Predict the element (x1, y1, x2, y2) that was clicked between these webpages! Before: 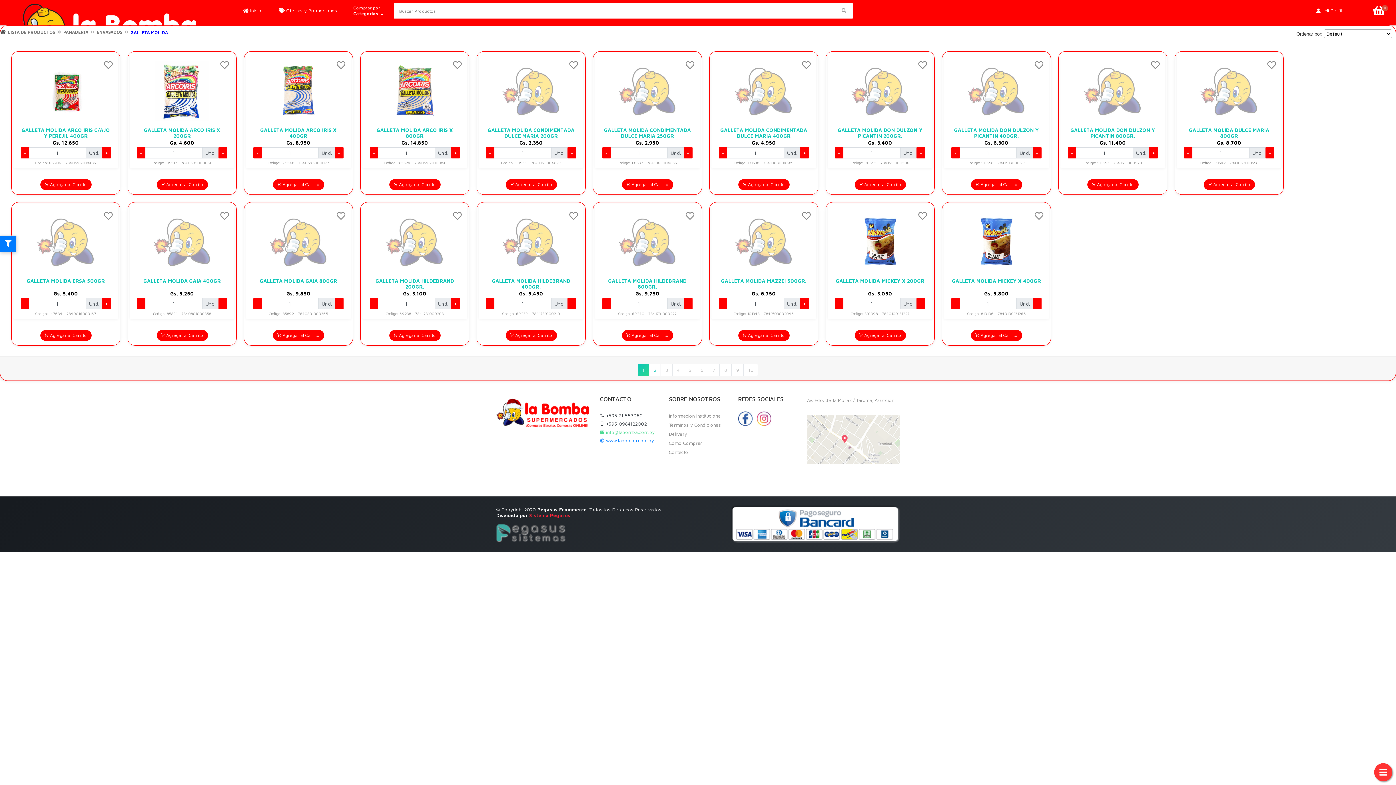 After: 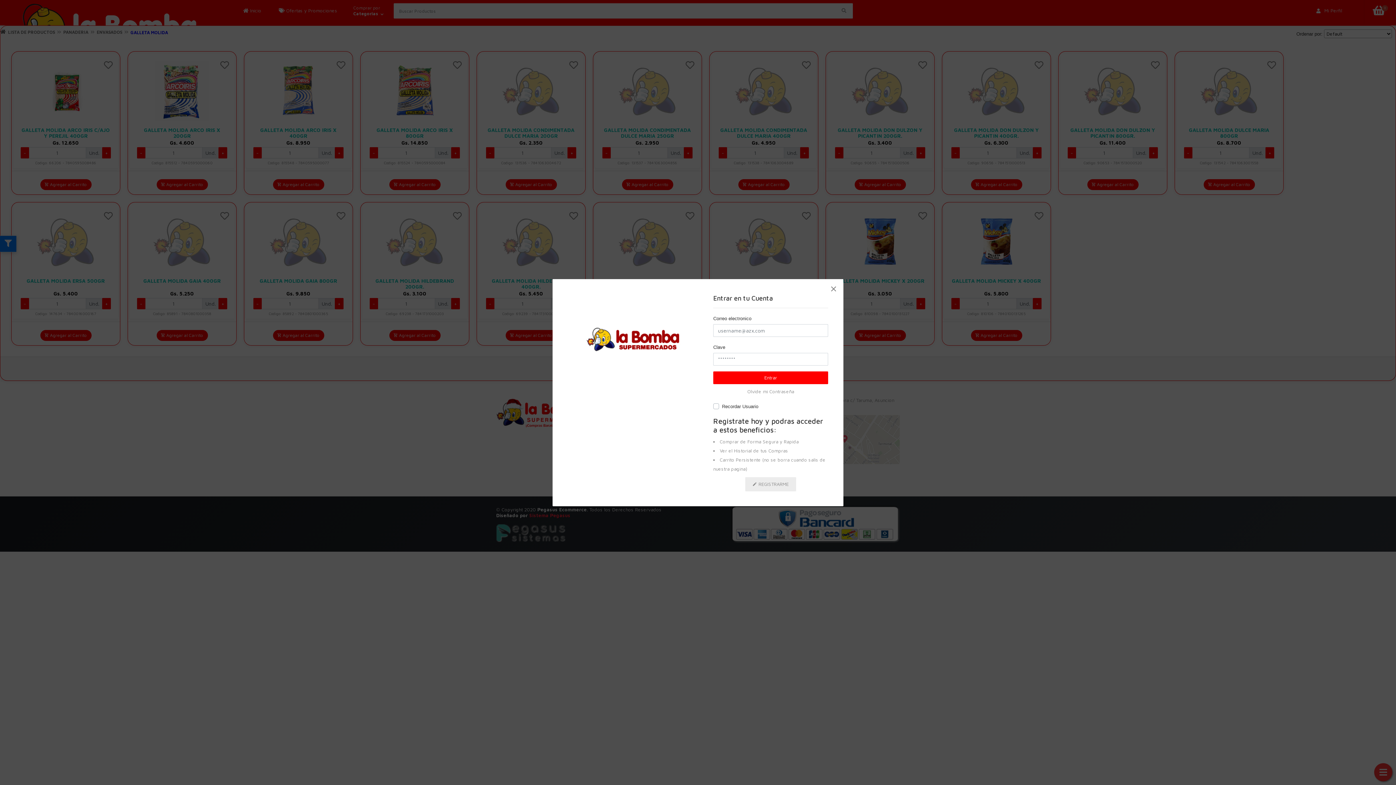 Action: bbox: (802, 60, 810, 71)